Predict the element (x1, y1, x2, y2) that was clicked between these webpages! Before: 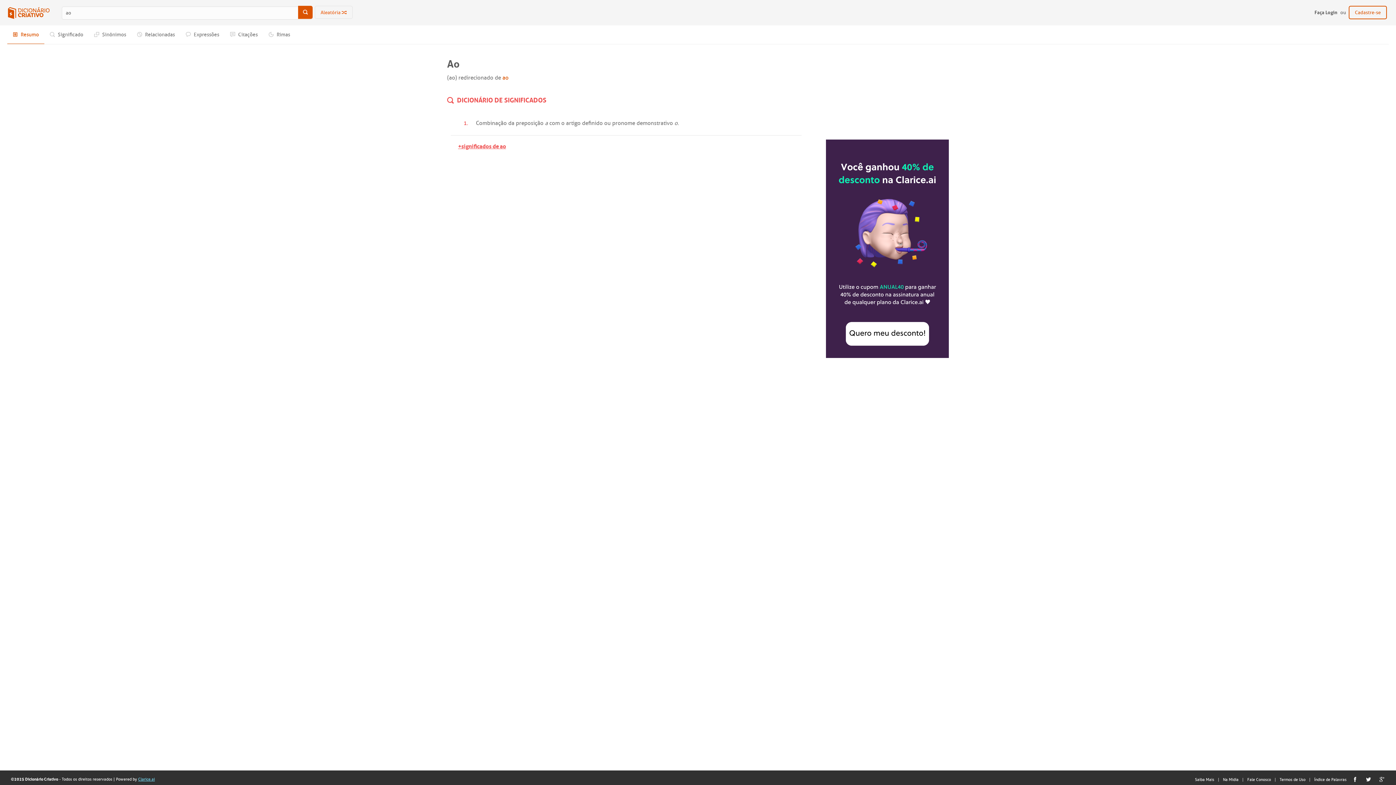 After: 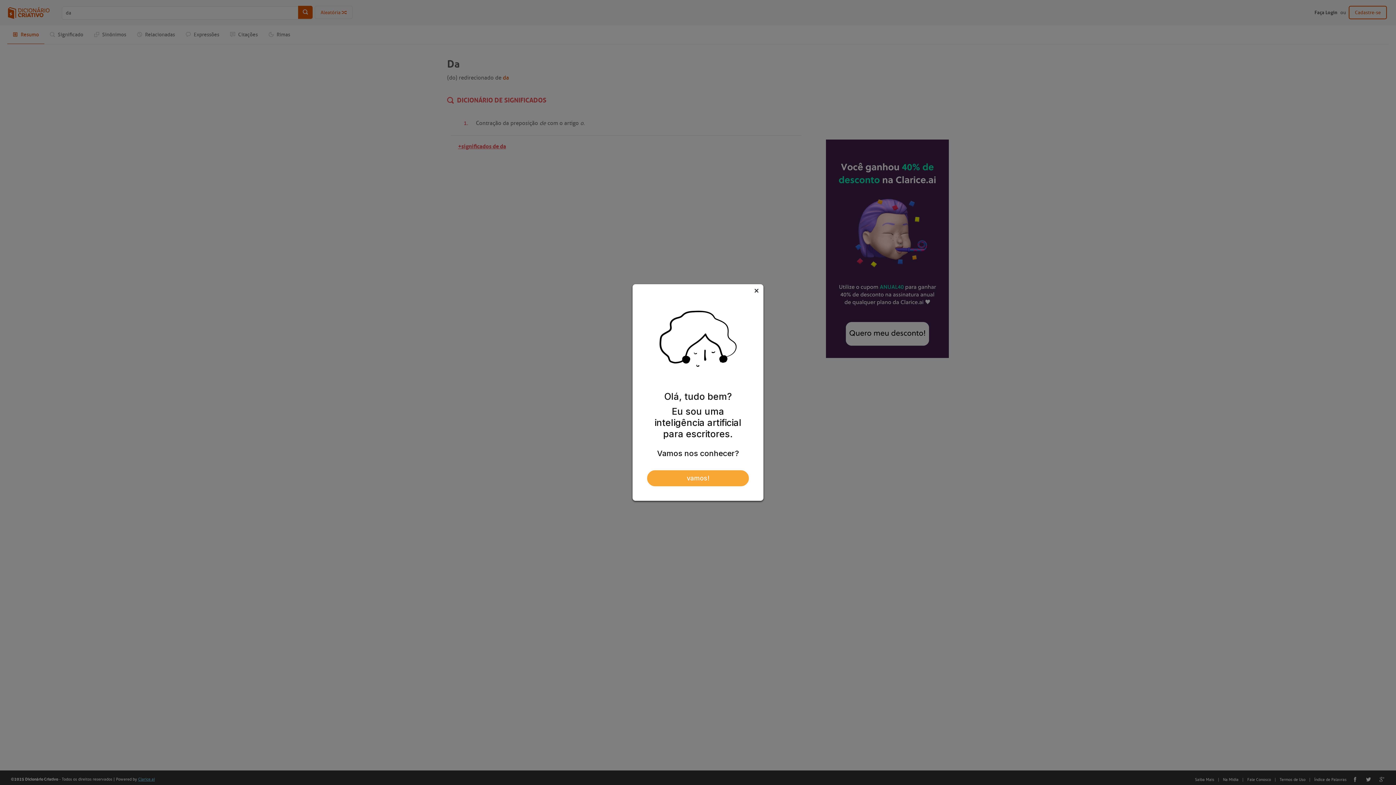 Action: bbox: (508, 119, 514, 126) label: da